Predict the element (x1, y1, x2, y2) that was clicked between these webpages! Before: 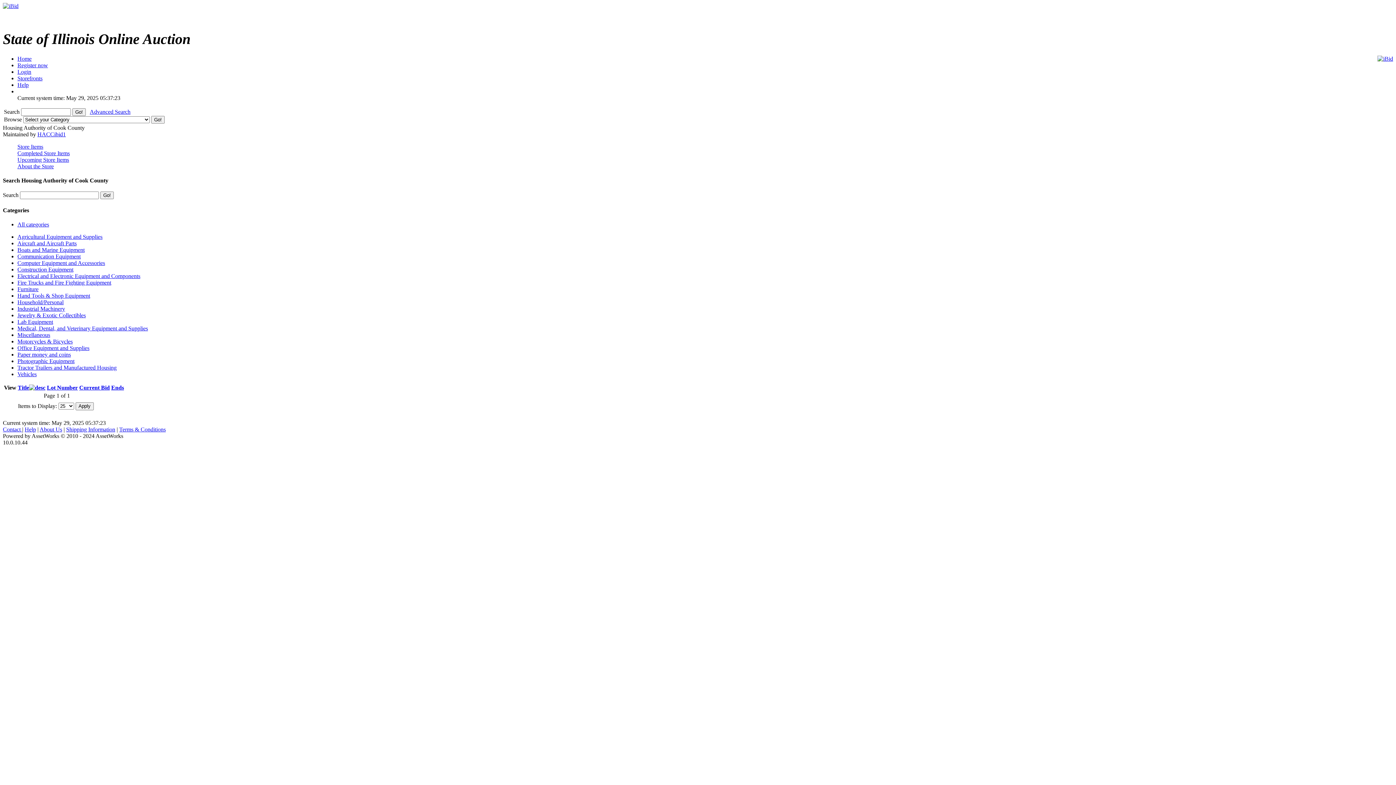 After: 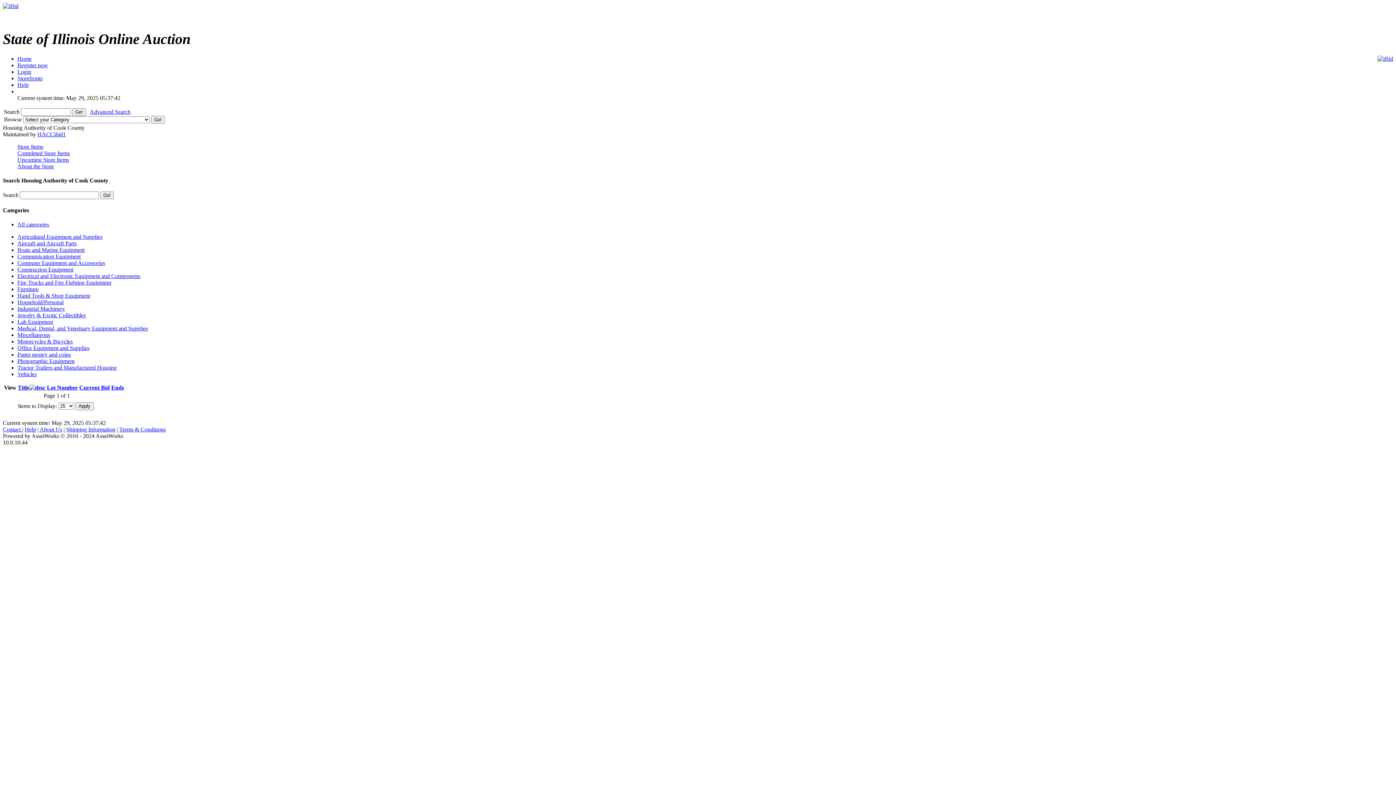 Action: bbox: (17, 292, 90, 298) label: Hand Tools & Shop Equipment